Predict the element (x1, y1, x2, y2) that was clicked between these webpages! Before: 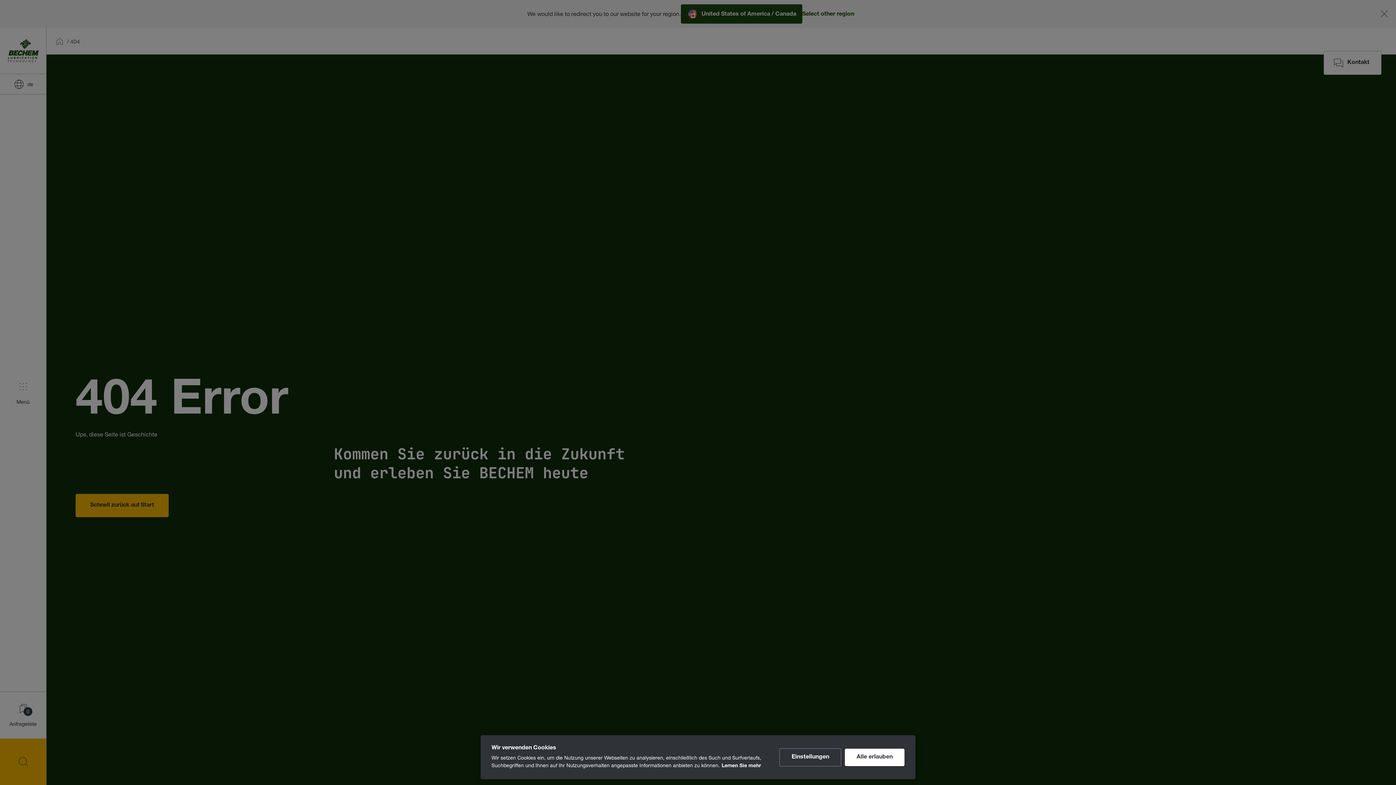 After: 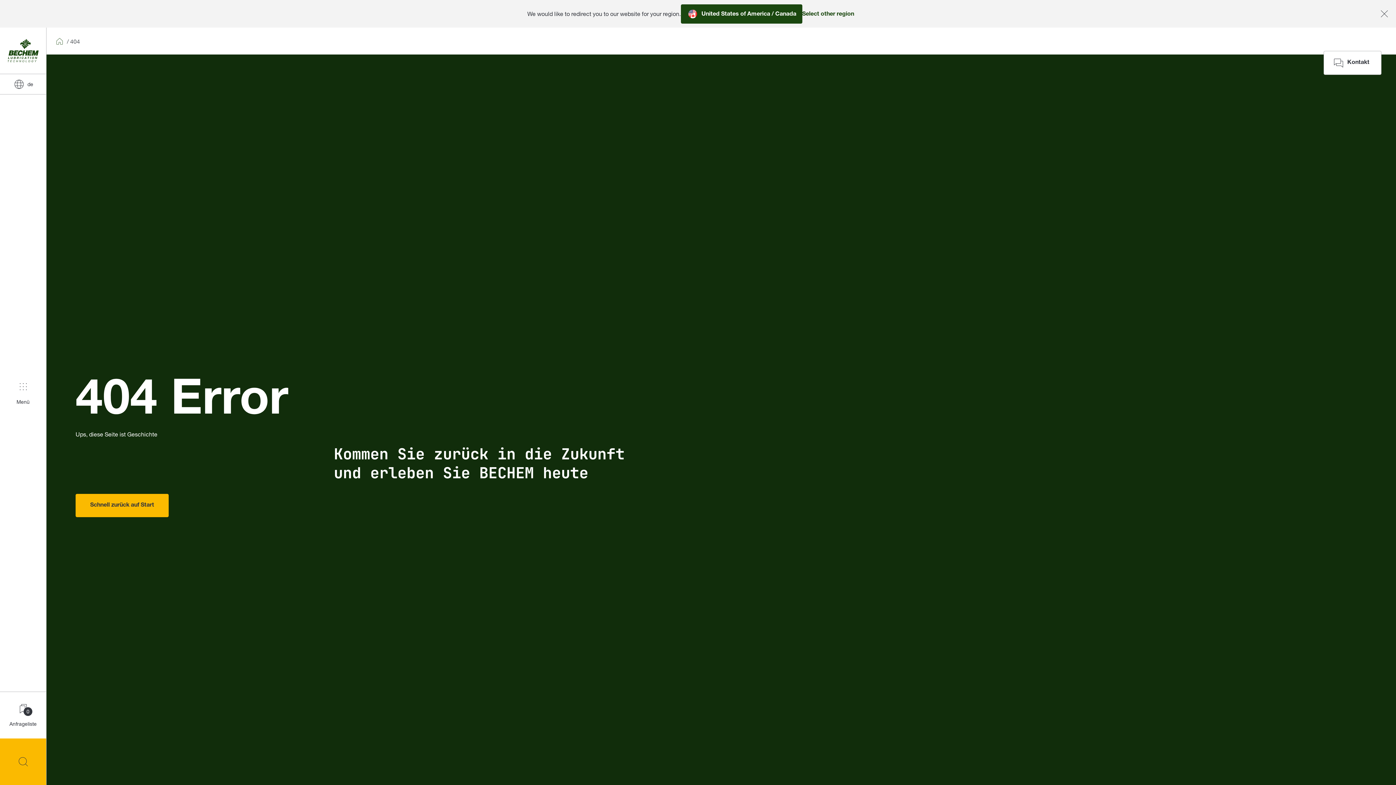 Action: label: Alle erlauben bbox: (845, 748, 904, 766)